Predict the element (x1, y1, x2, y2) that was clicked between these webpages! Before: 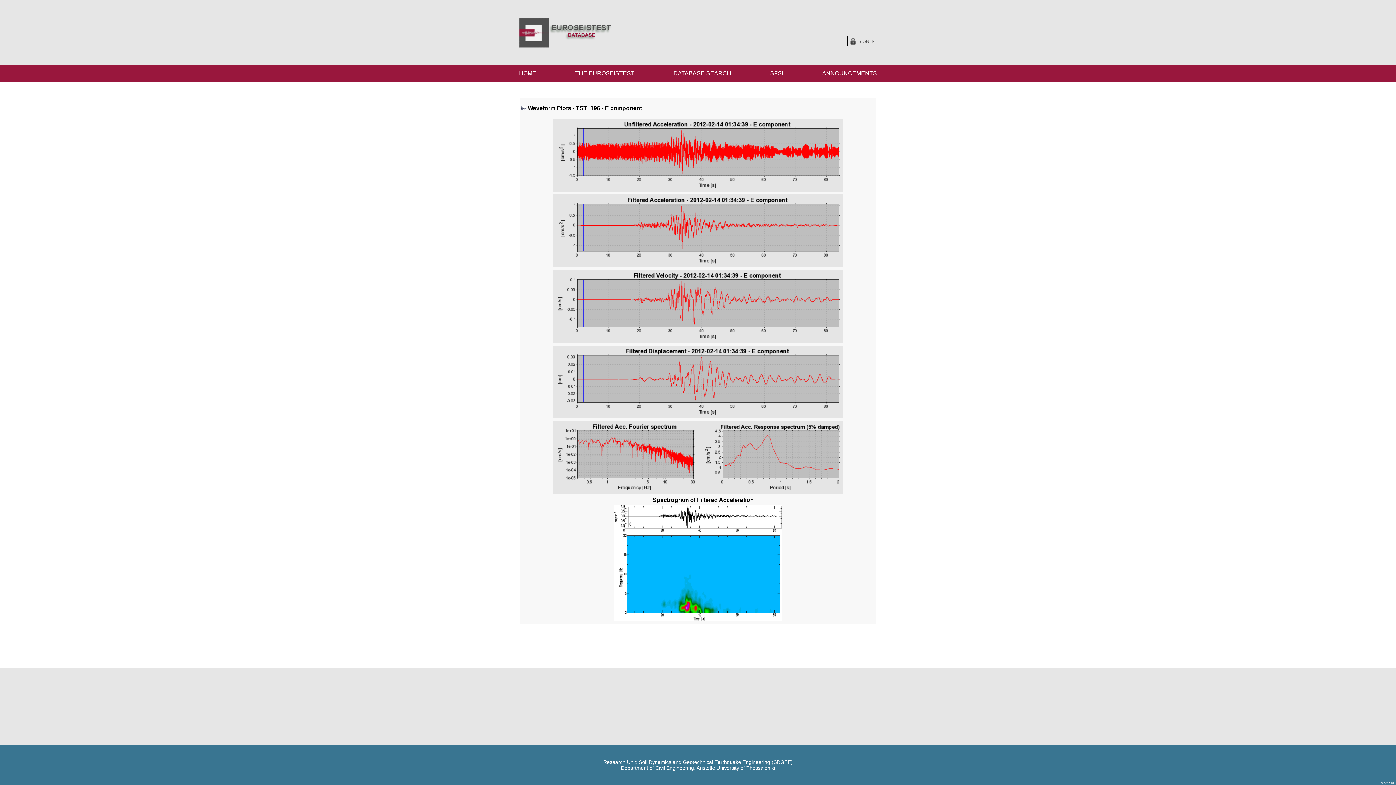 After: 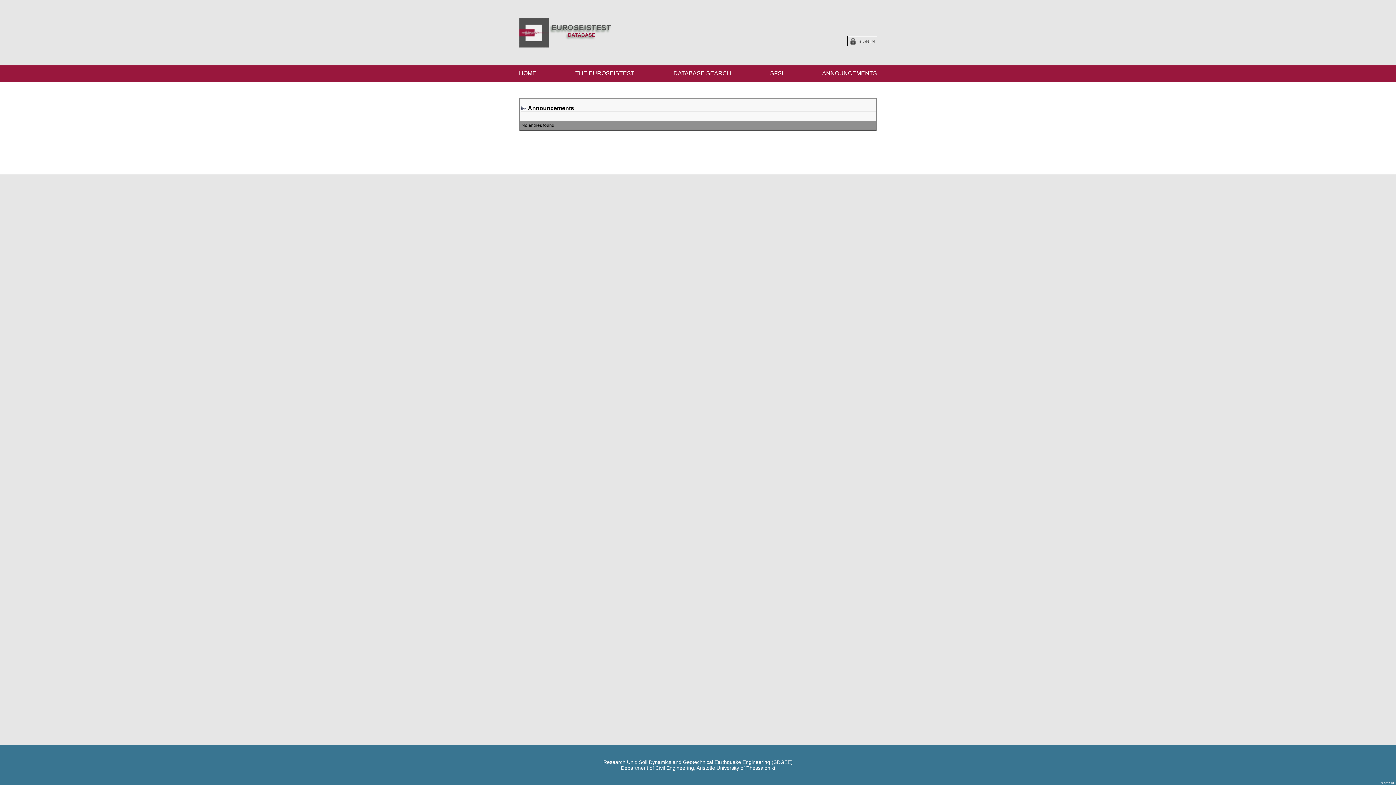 Action: label: ANNOUNCEMENTS bbox: (822, 70, 877, 76)